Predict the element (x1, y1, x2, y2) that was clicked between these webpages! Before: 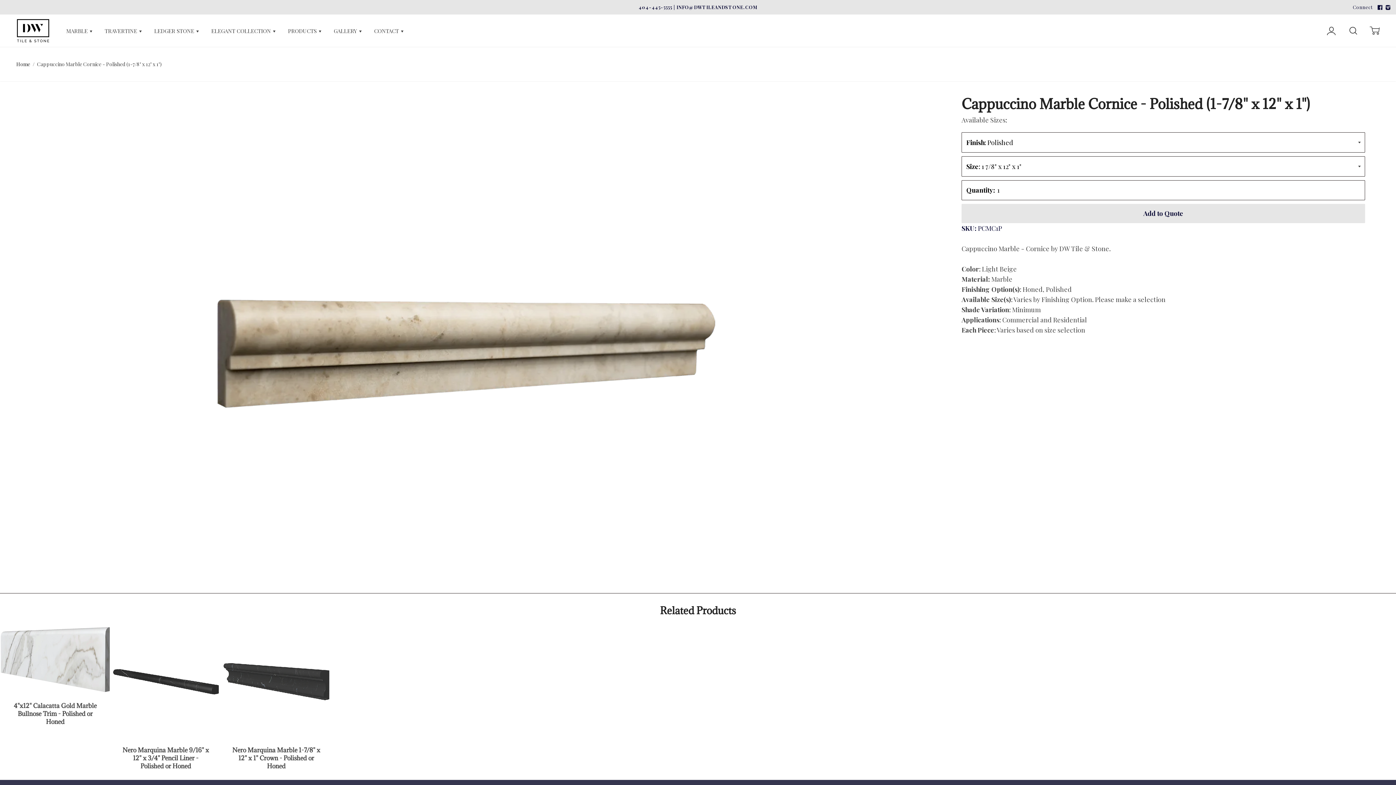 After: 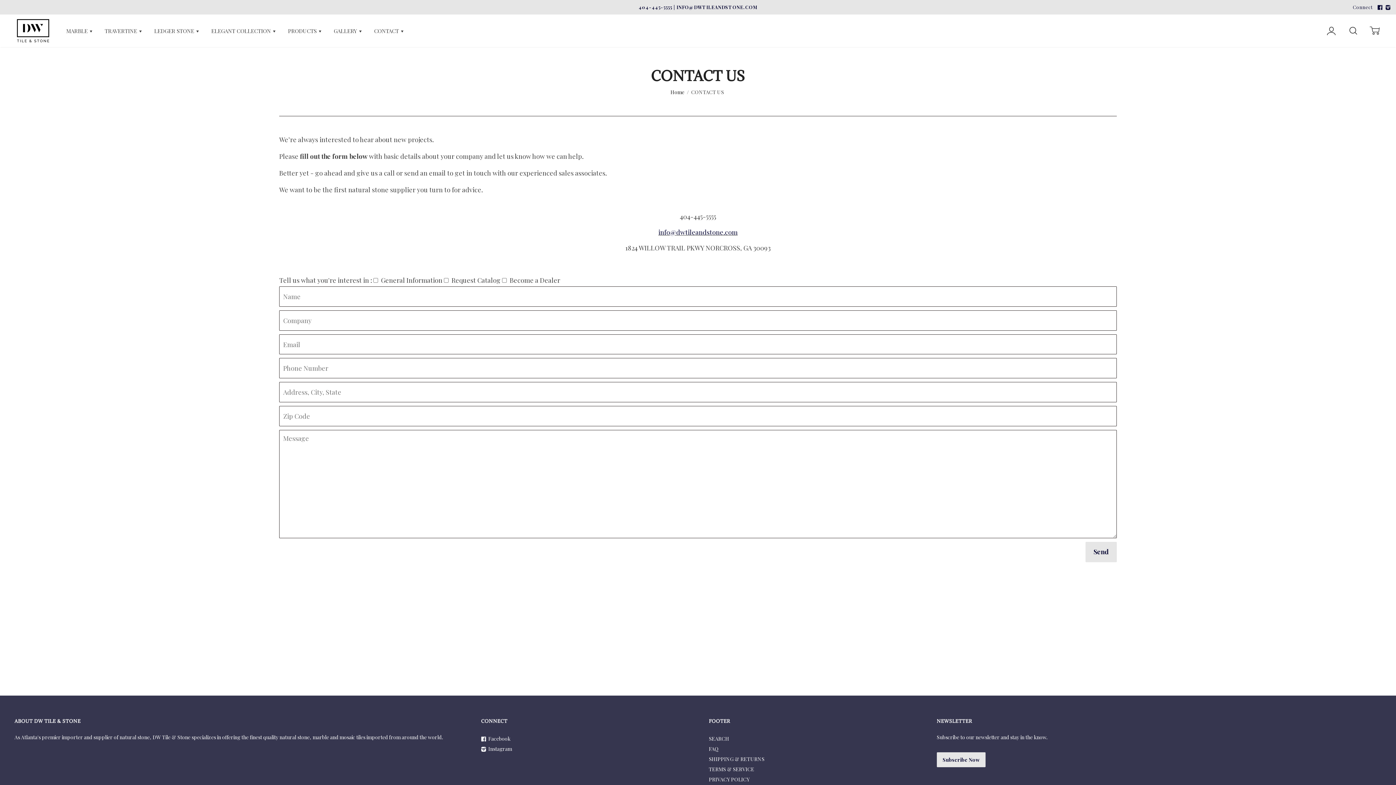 Action: label: CONTACT  bbox: (374, 27, 403, 34)